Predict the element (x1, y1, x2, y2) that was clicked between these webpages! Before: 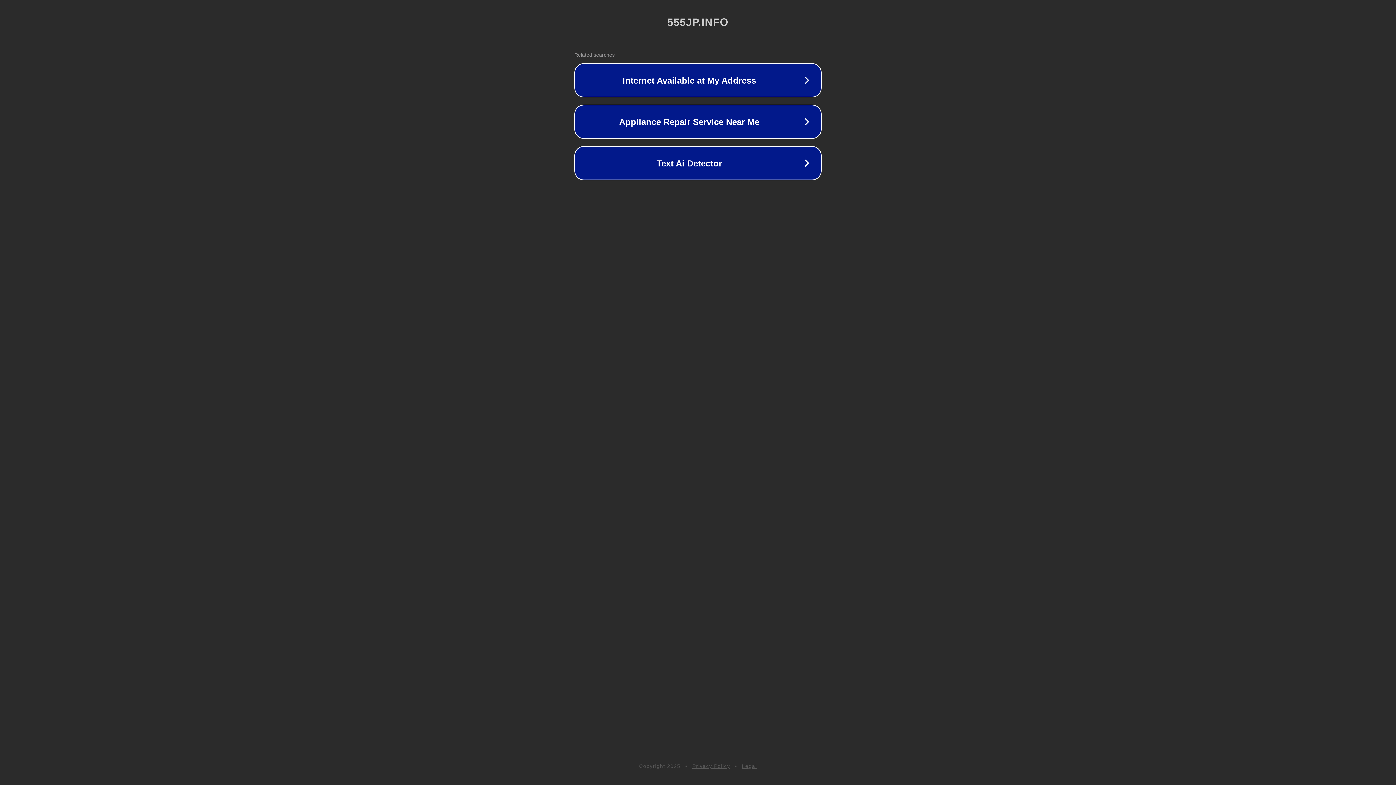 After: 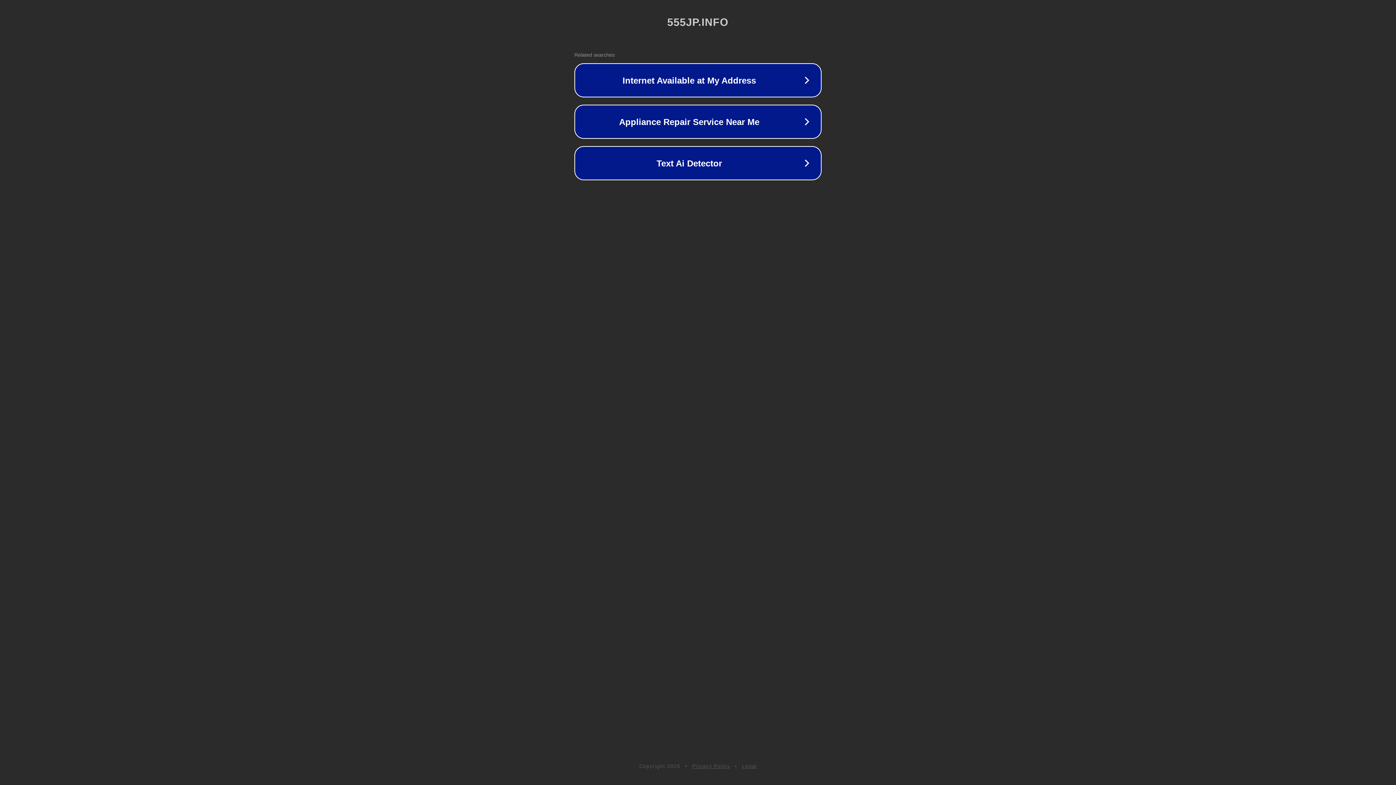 Action: label: Privacy Policy bbox: (692, 763, 730, 769)